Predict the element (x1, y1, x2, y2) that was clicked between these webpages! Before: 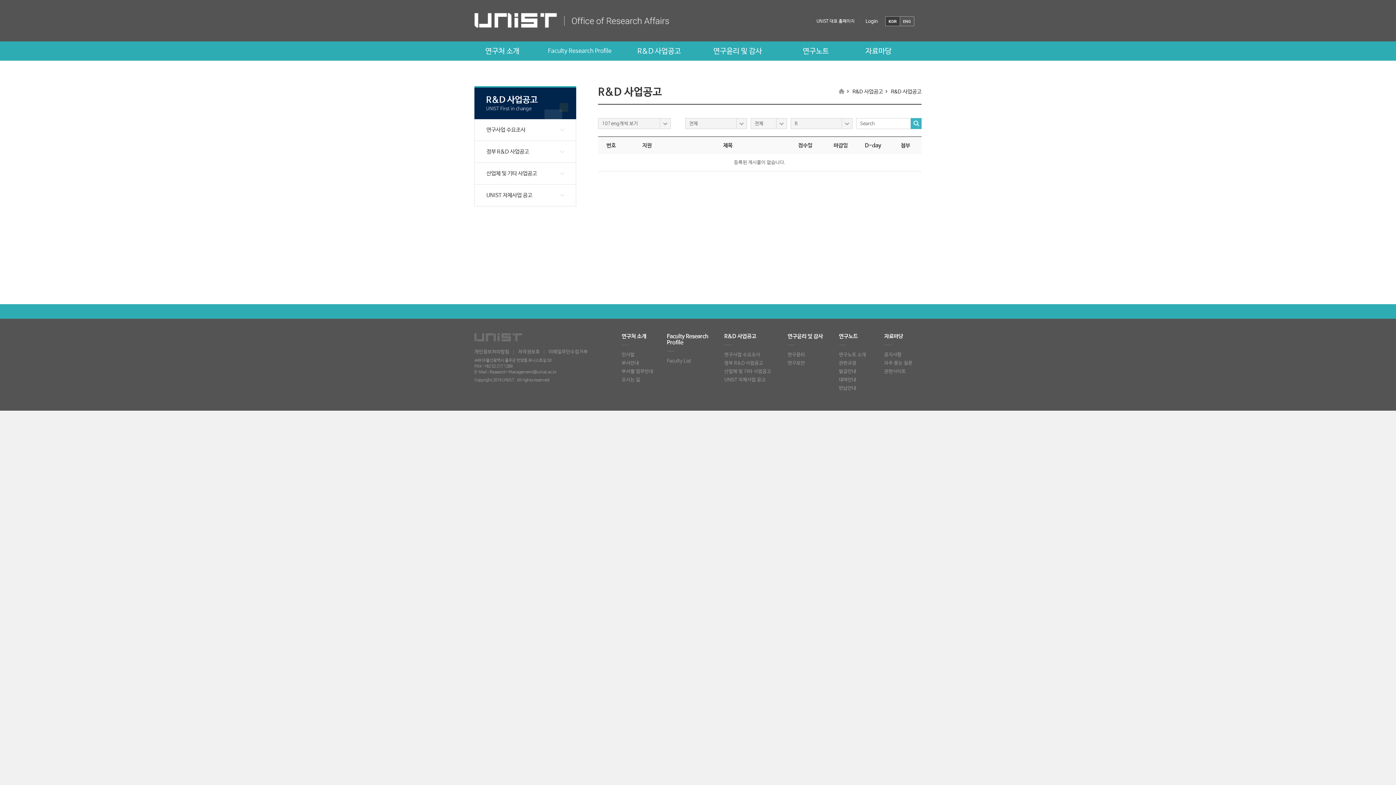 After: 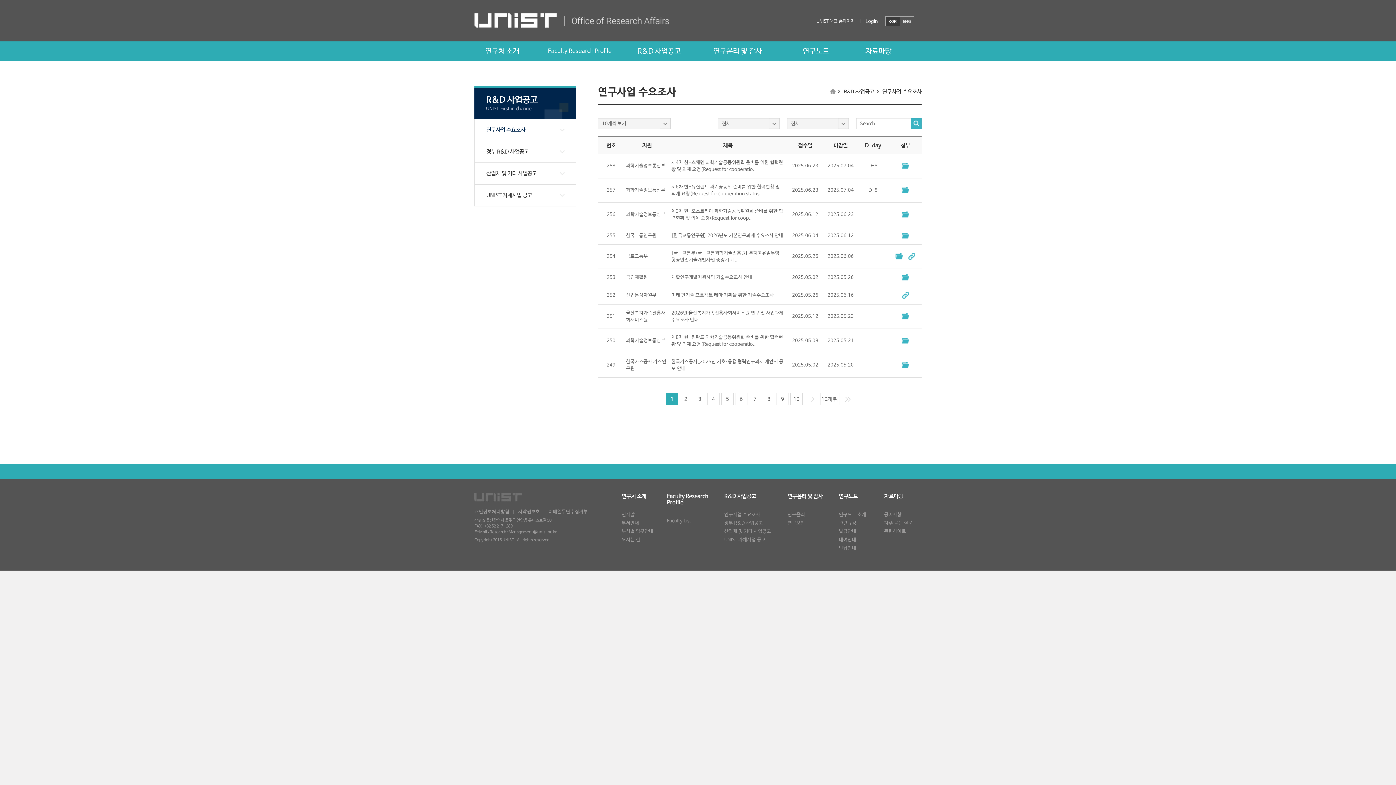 Action: bbox: (724, 352, 760, 357) label: 연구사업 수요조사